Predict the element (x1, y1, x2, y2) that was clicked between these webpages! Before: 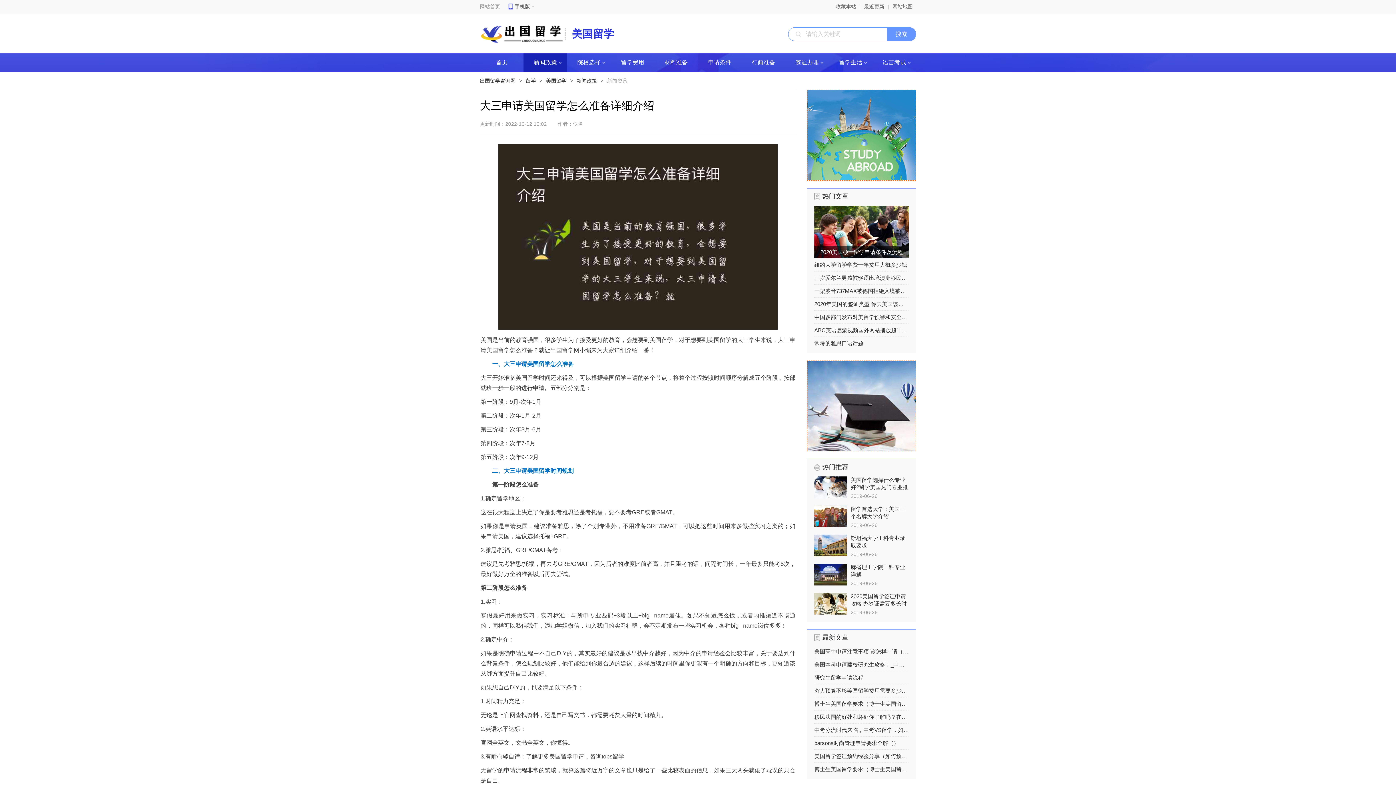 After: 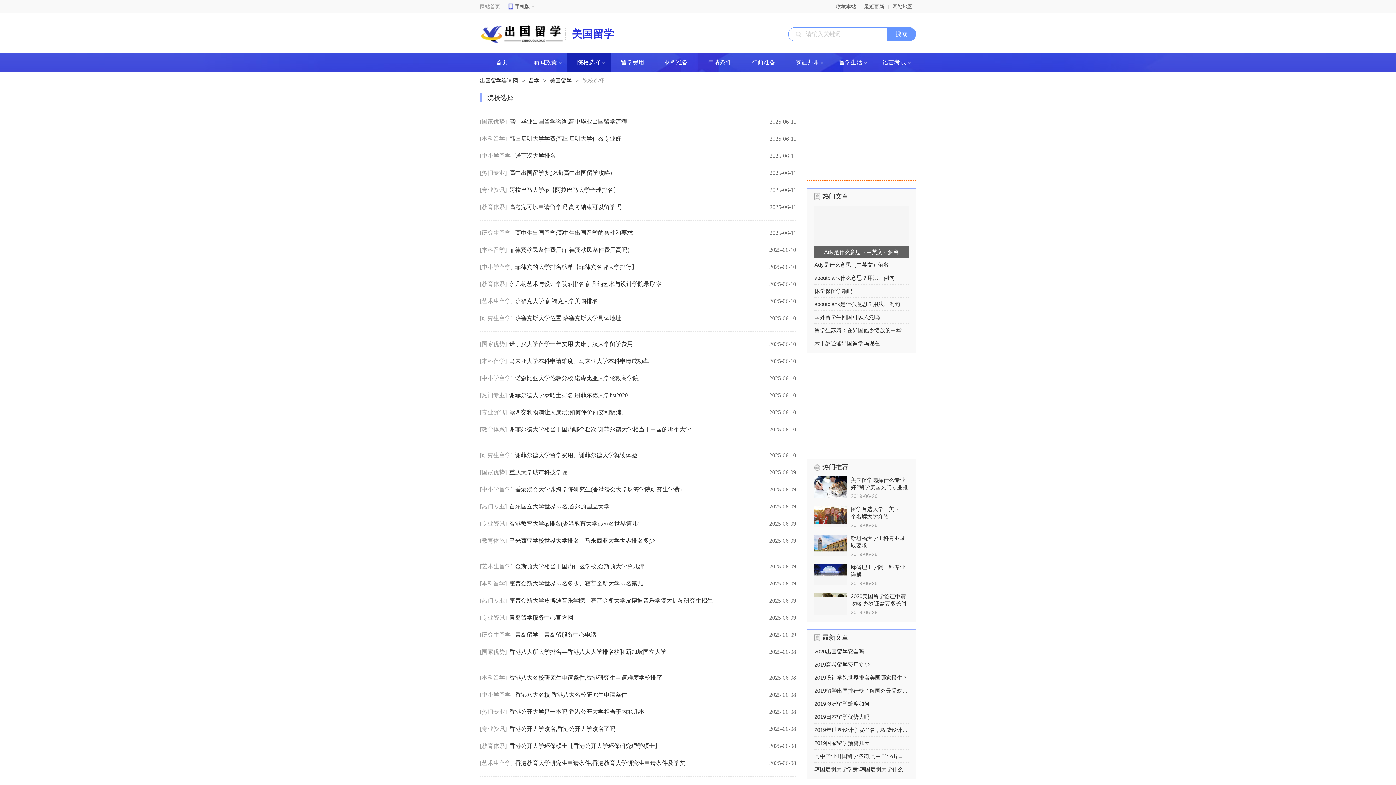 Action: bbox: (567, 53, 610, 71) label: 院校选择